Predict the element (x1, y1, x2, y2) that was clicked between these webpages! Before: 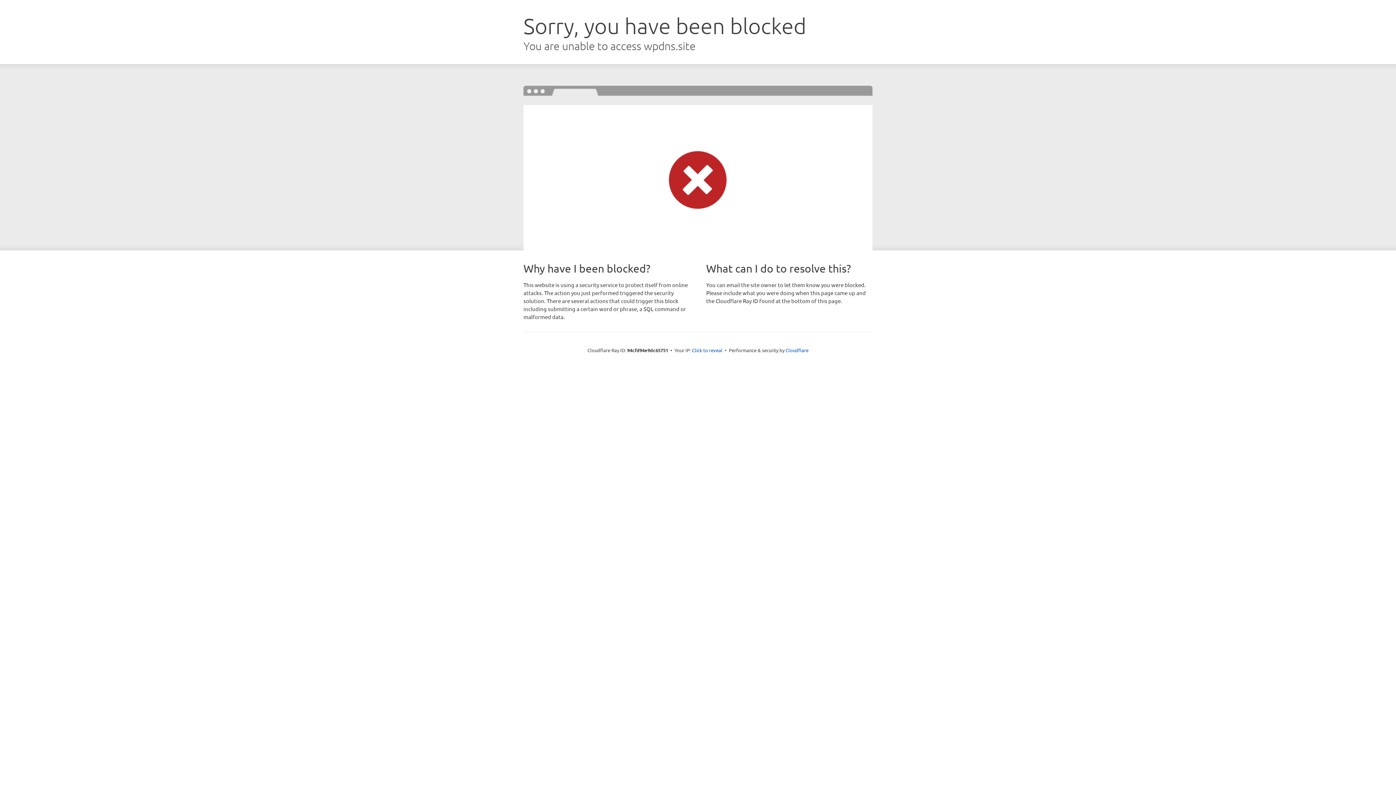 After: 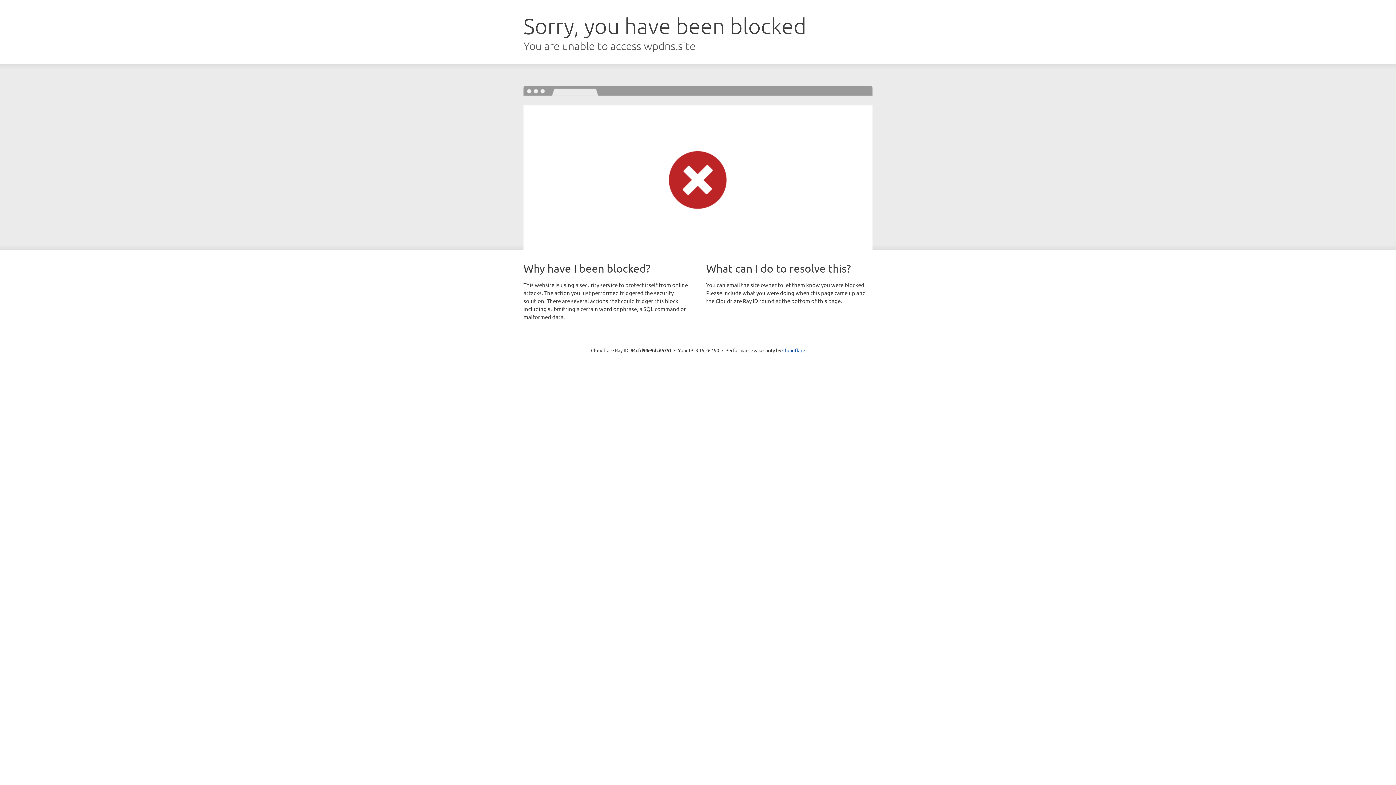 Action: bbox: (692, 346, 722, 353) label: Click to reveal